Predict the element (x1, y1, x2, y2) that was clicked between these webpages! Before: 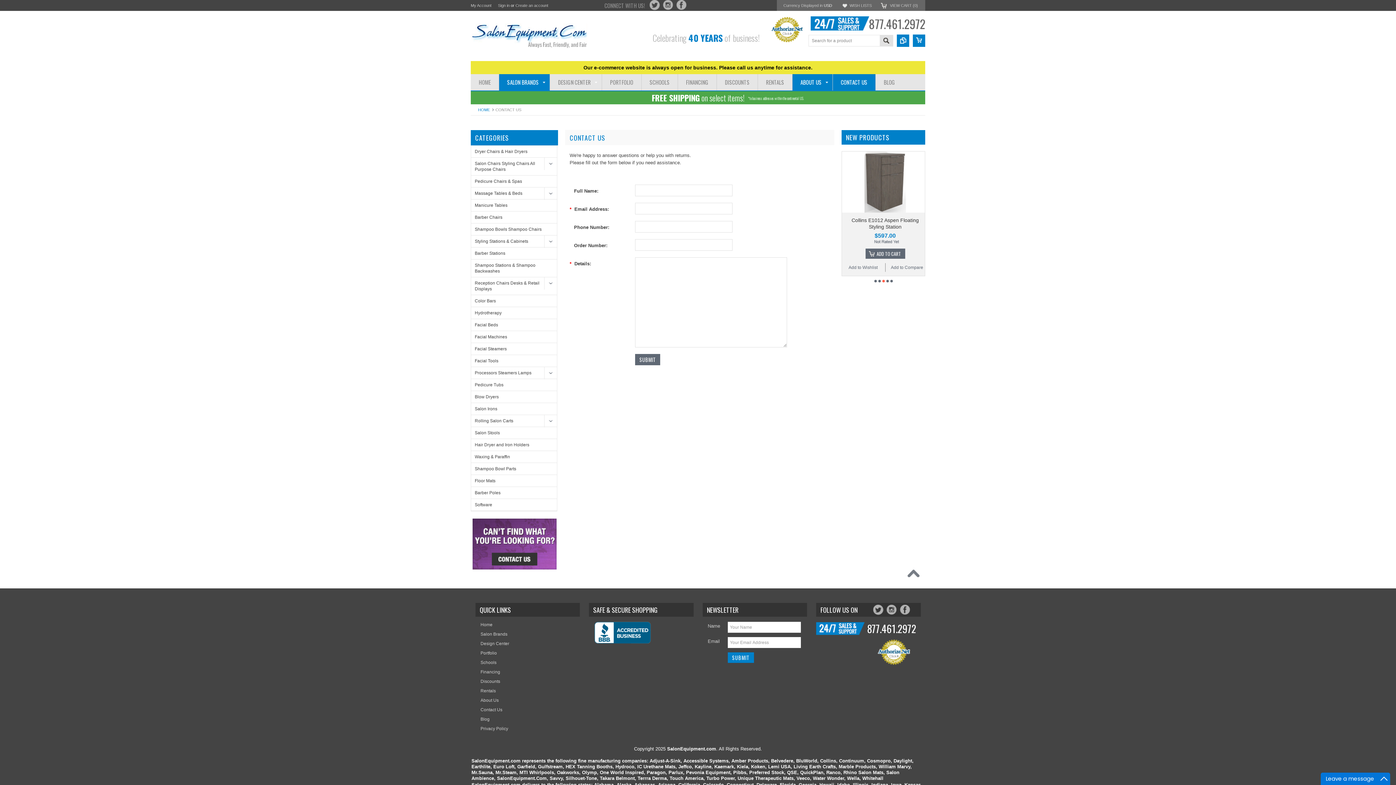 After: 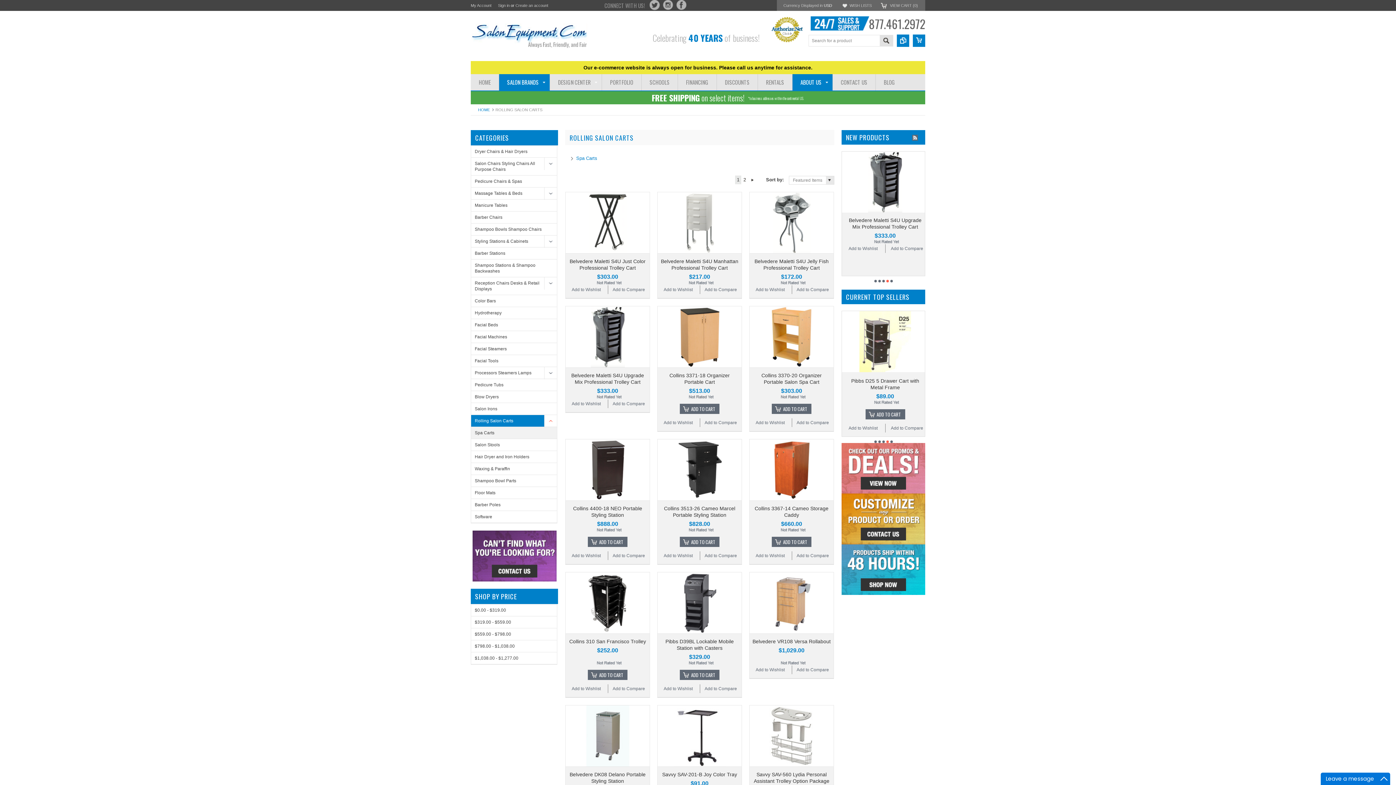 Action: bbox: (471, 415, 544, 426) label: Rolling Salon Carts